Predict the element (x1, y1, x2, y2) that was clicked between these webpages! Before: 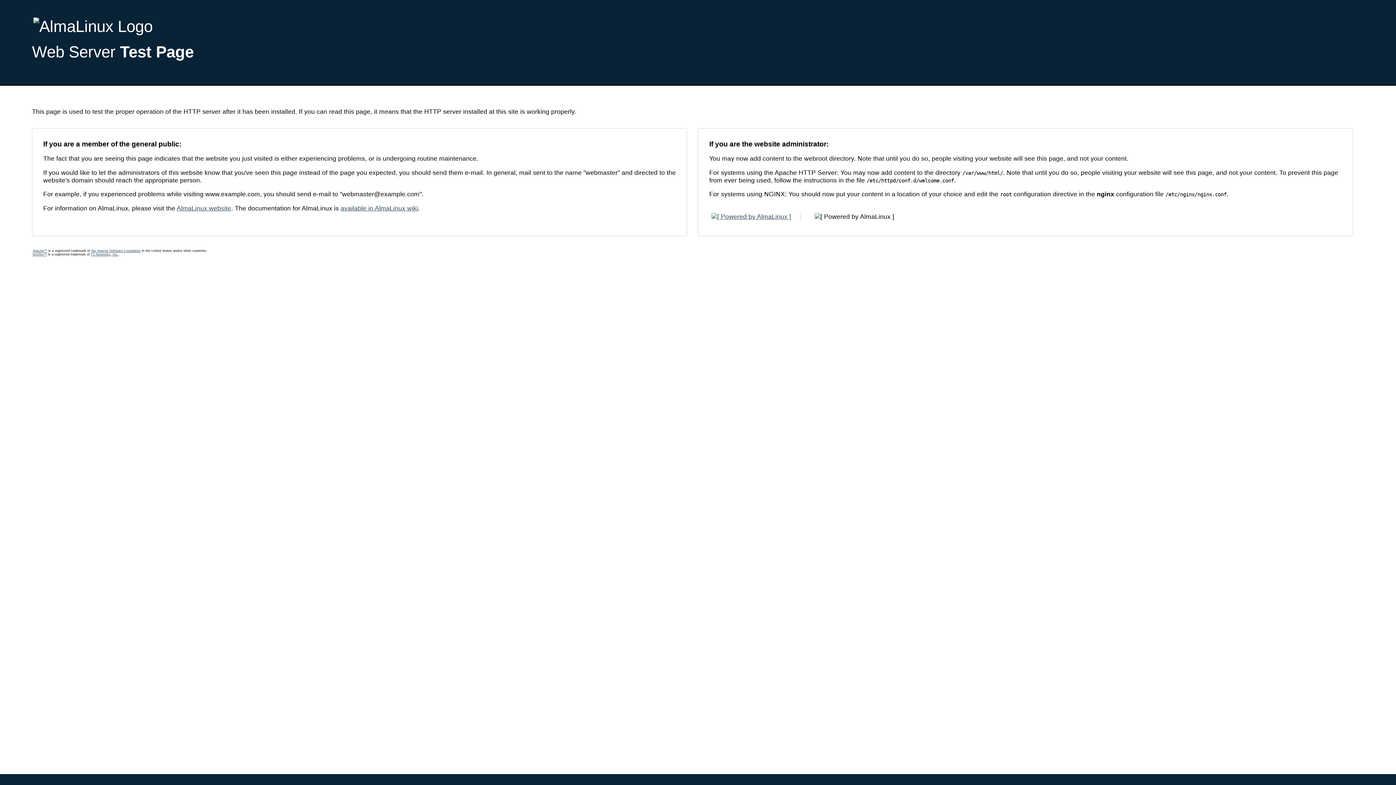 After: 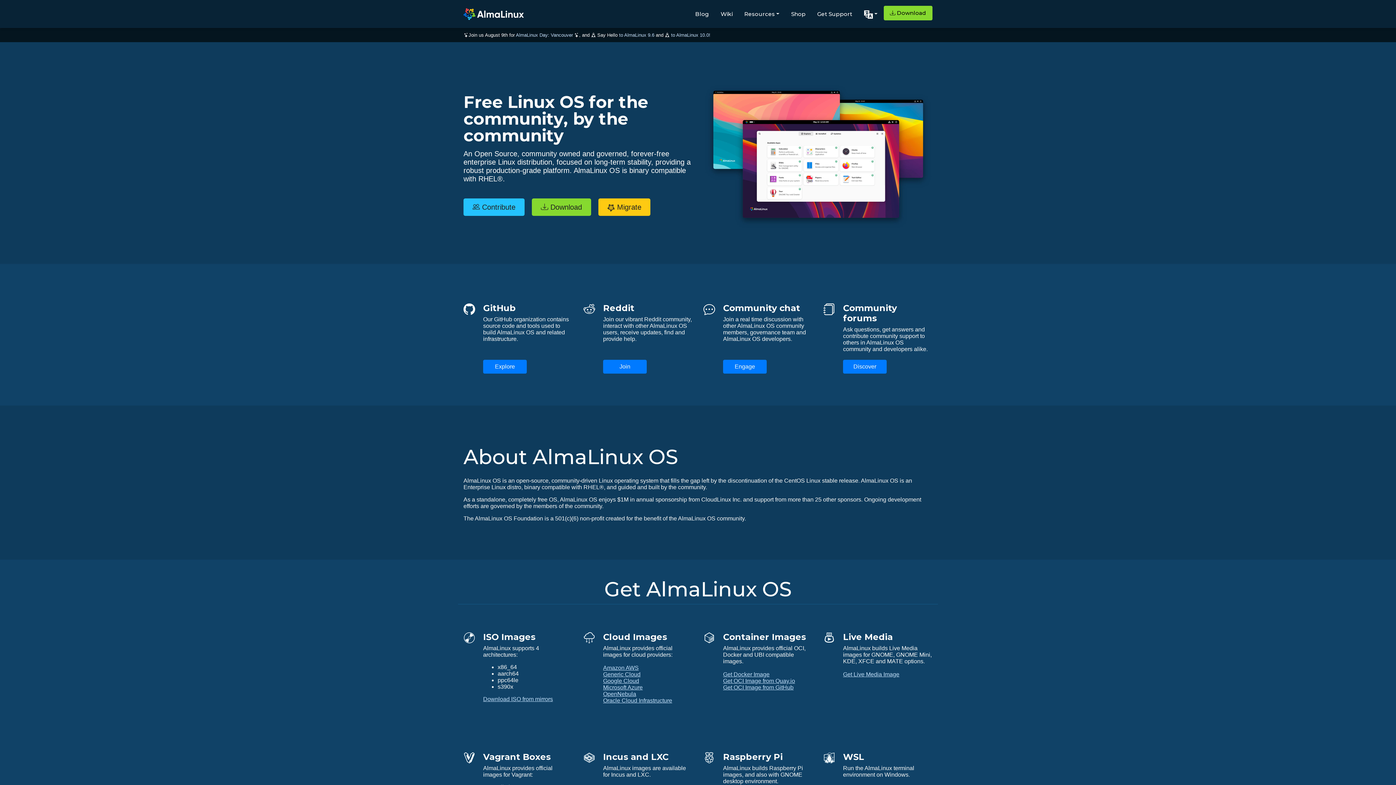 Action: label: AlmaLinux website bbox: (176, 204, 231, 211)